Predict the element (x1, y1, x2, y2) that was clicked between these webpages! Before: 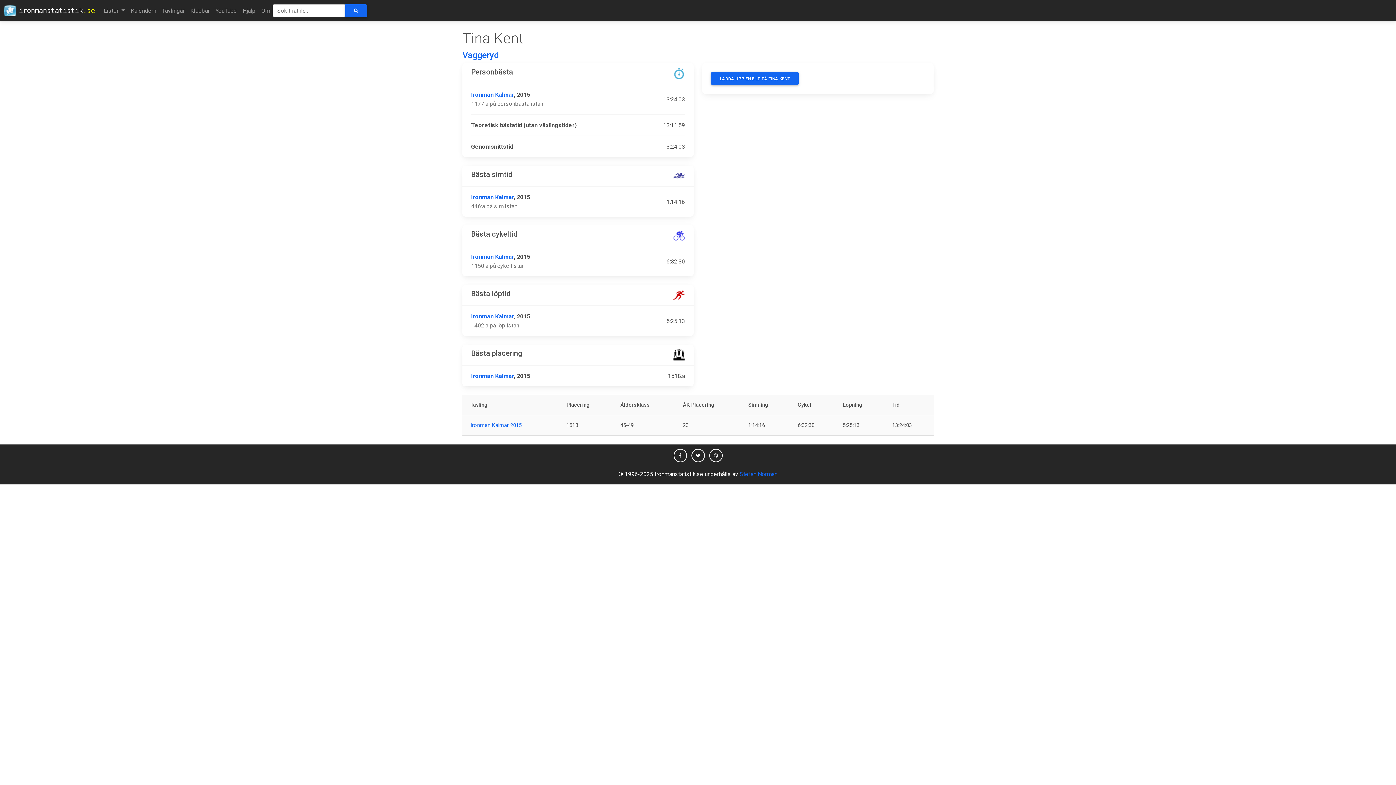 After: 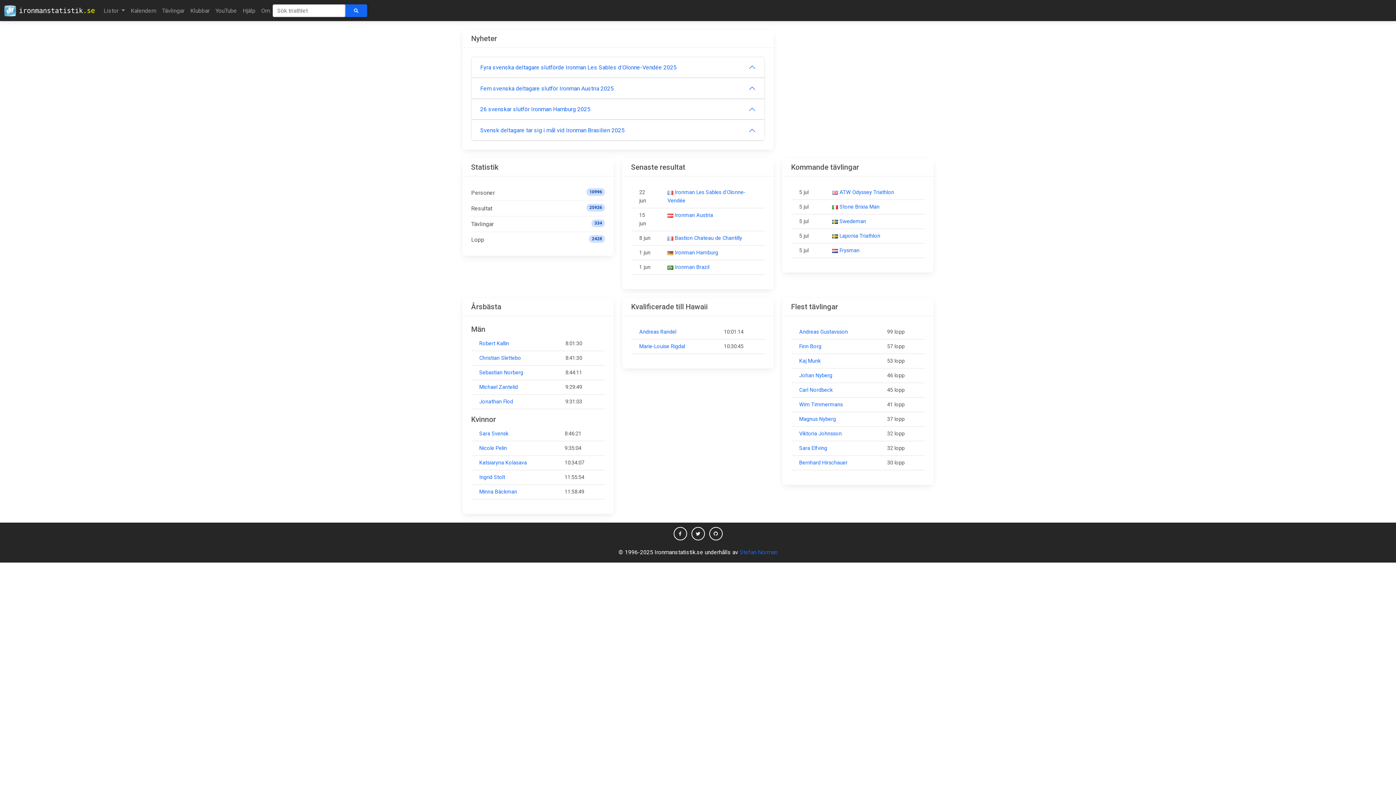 Action: label: ironmanstatistik
.se bbox: (4, 3, 94, 17)